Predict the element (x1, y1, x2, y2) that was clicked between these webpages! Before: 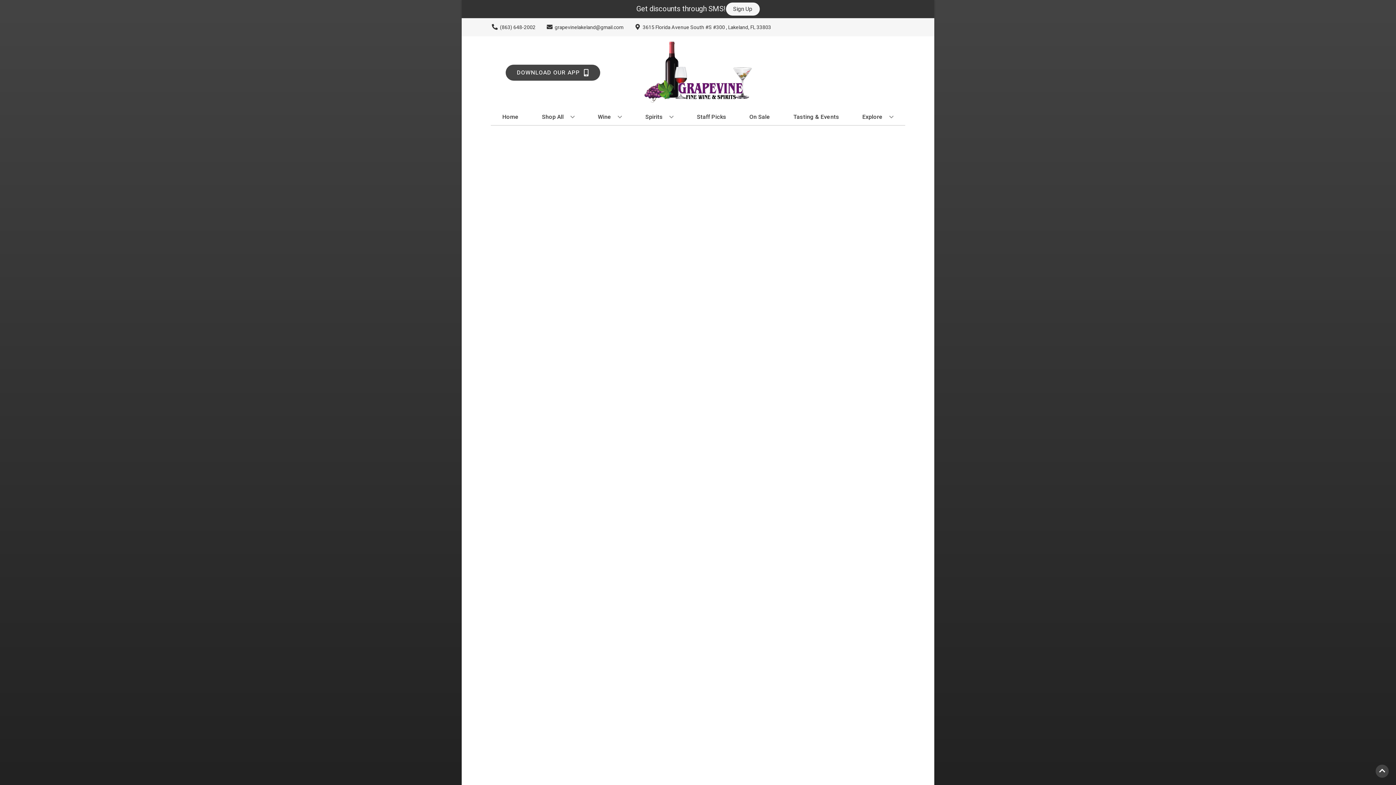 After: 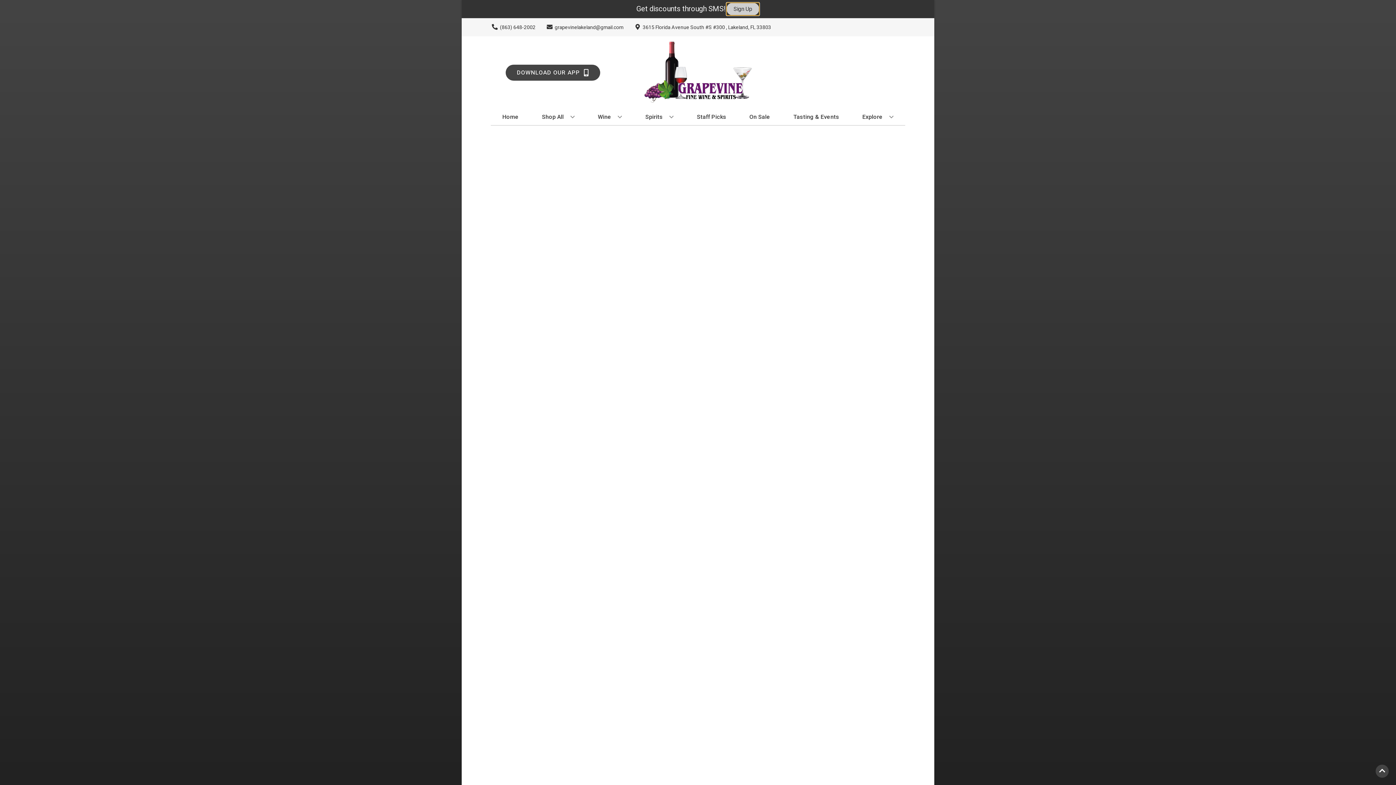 Action: label: Sign Up bbox: (726, 2, 759, 15)